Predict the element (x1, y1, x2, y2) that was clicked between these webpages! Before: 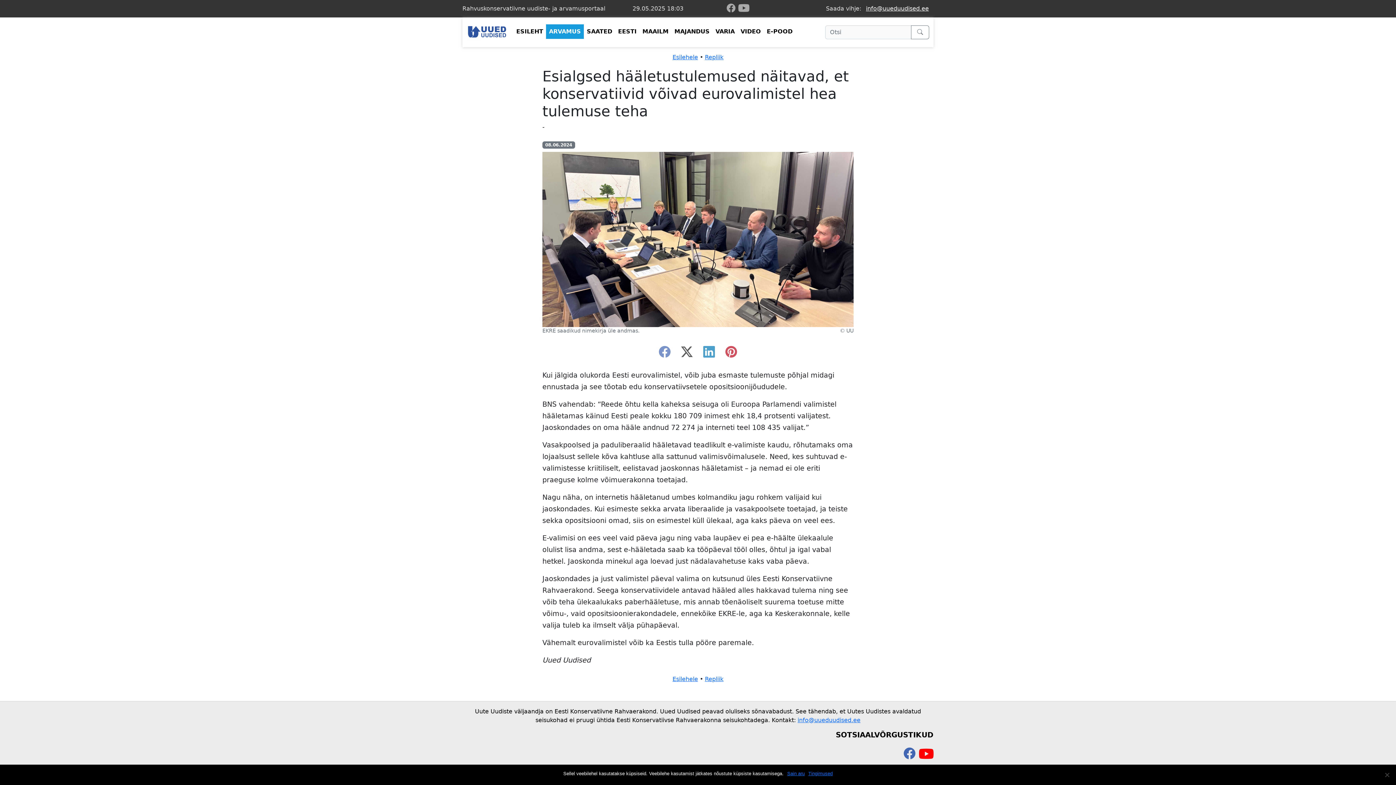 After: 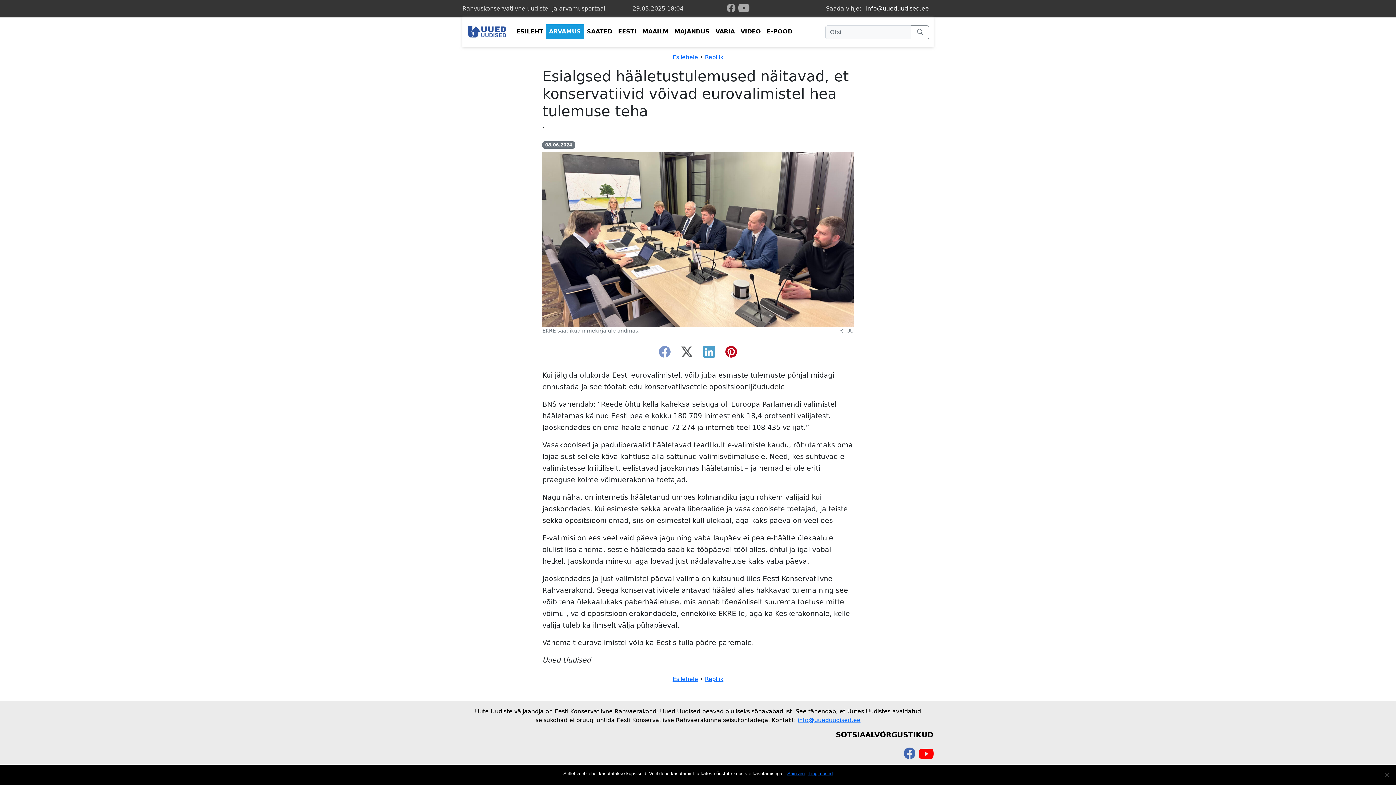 Action: bbox: (721, 349, 741, 359) label: instagram